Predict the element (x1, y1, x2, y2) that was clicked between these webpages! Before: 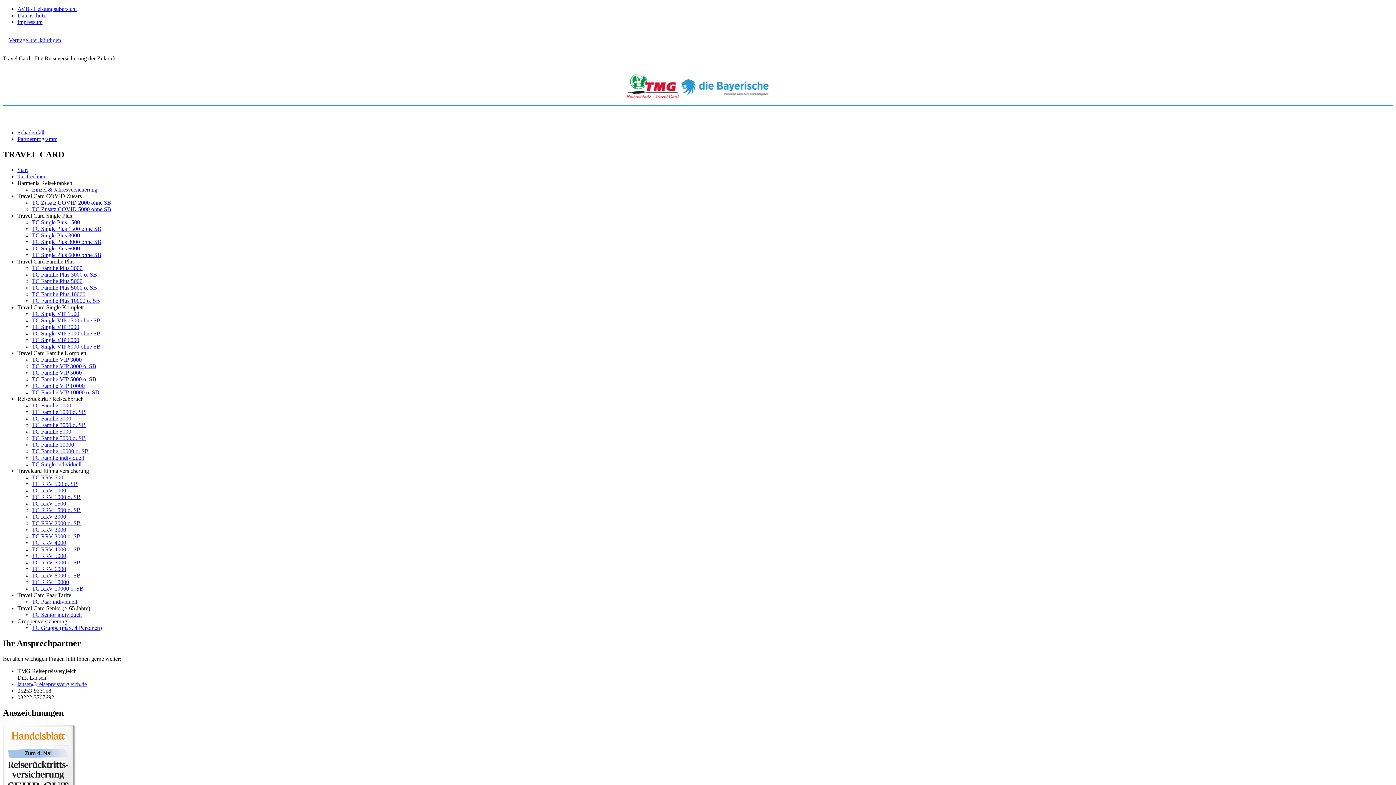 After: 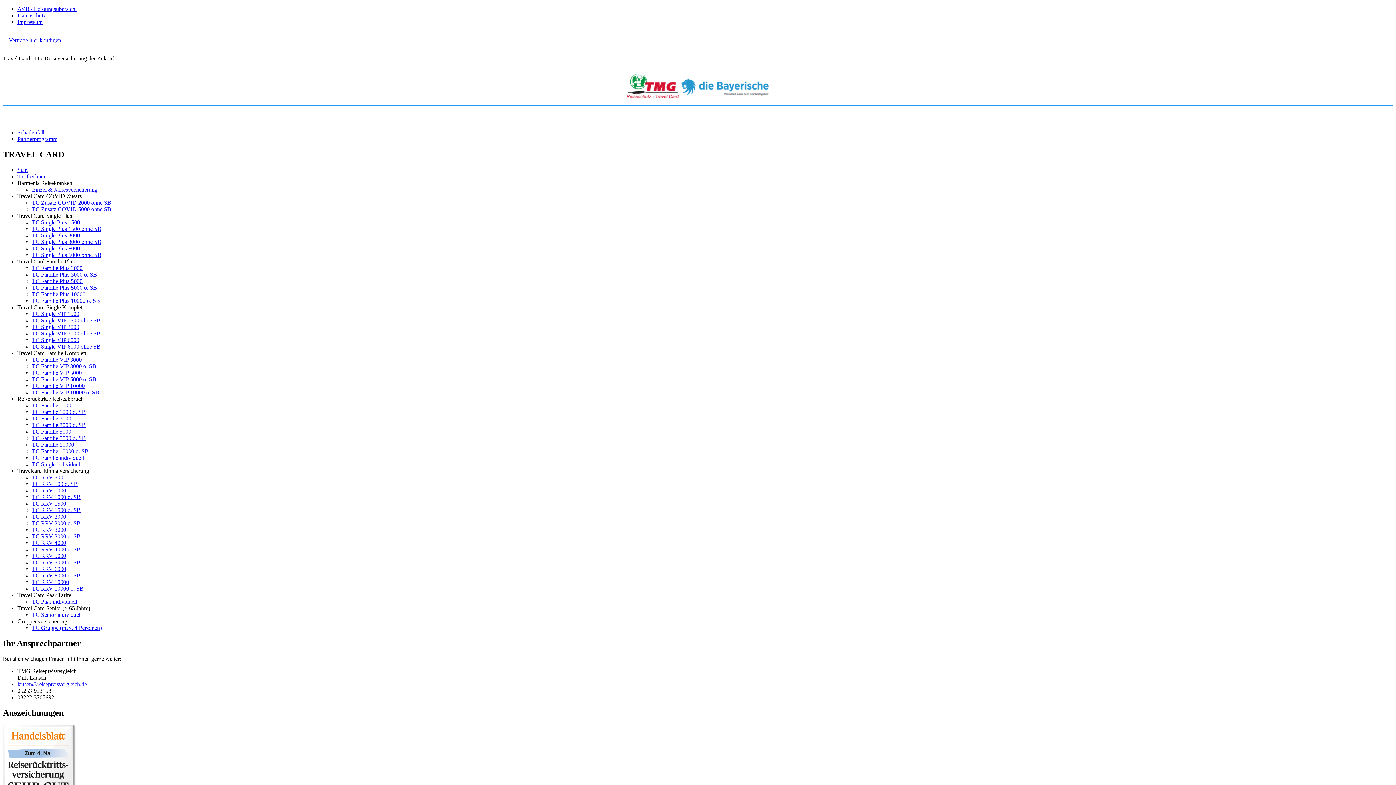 Action: label: TC Familie VIP 5000 o. SB bbox: (32, 376, 96, 382)